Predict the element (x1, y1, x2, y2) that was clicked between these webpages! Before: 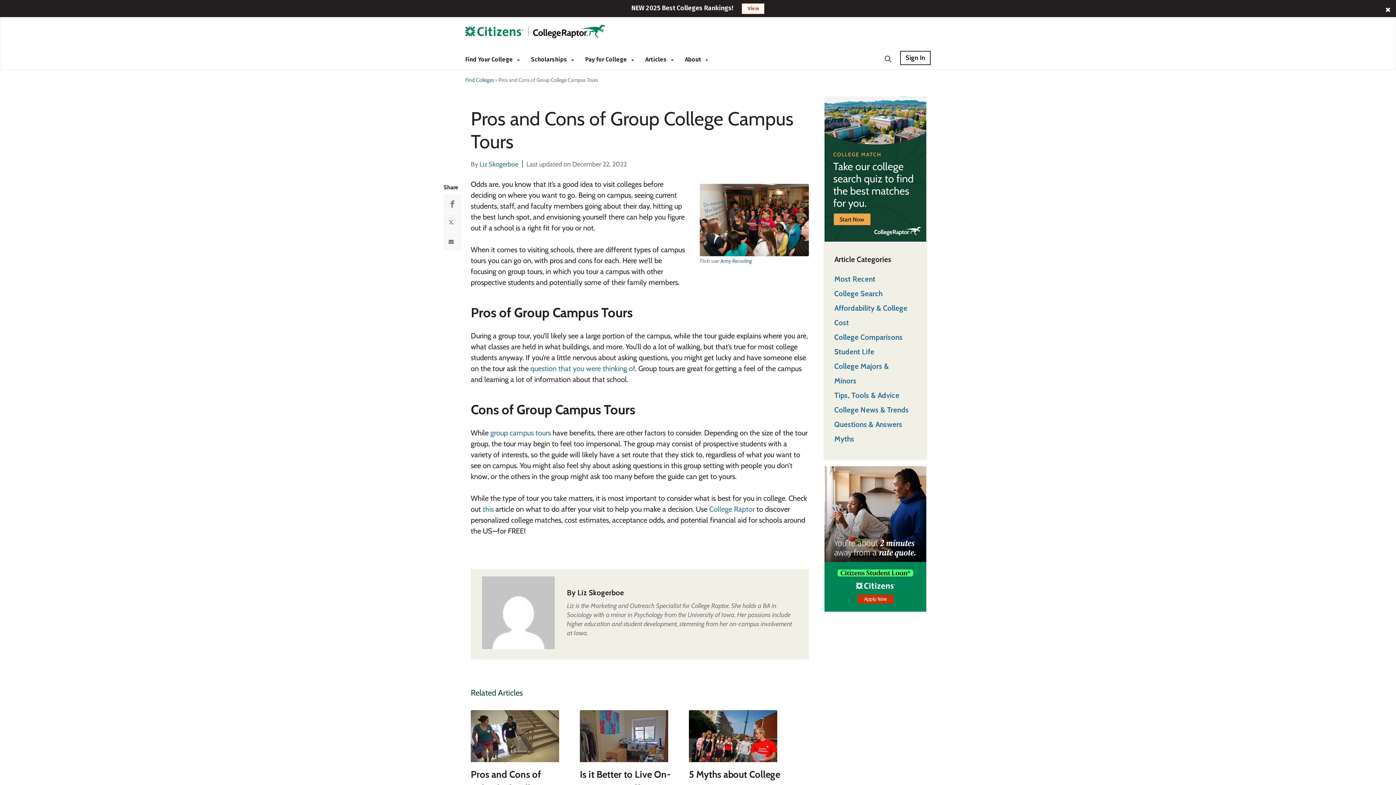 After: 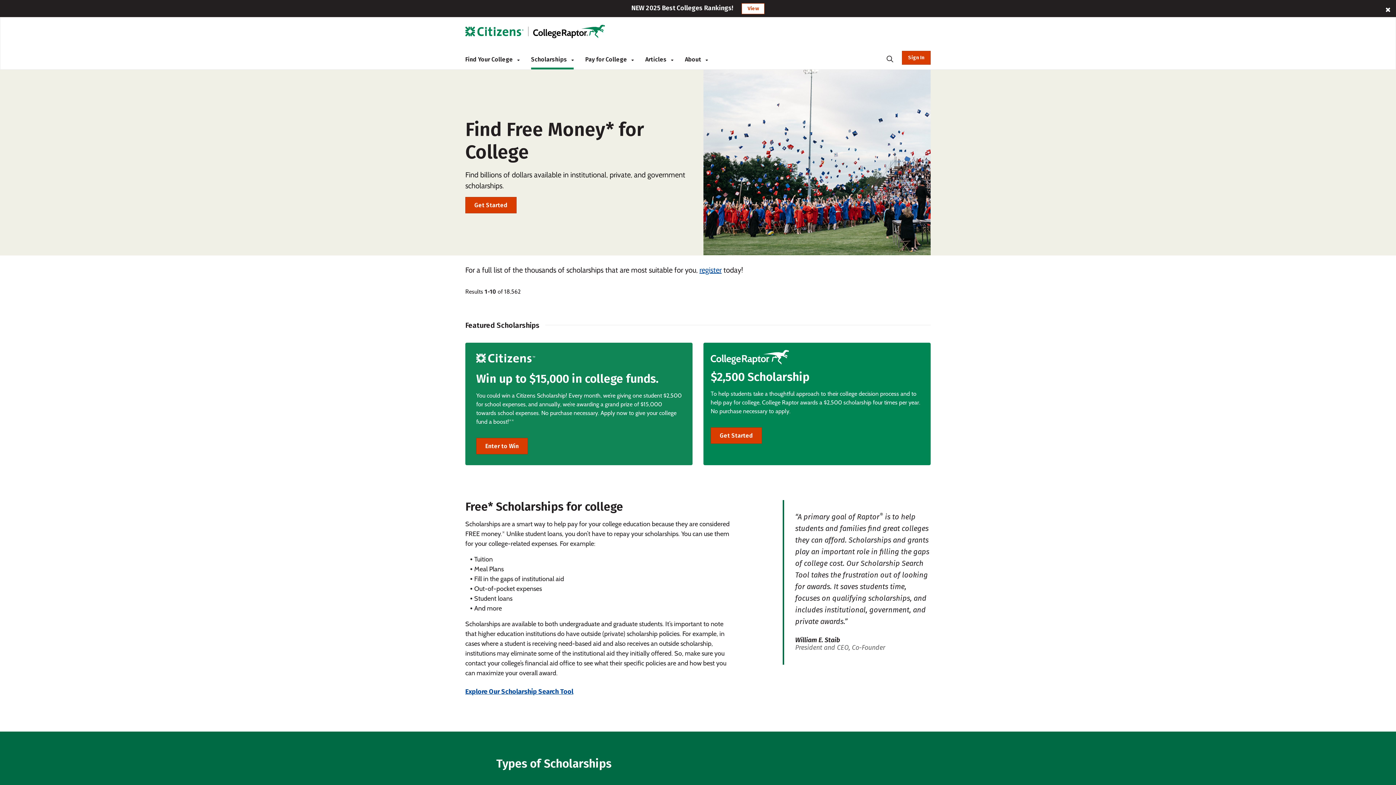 Action: bbox: (531, 38, 573, 67) label: Scholarships 